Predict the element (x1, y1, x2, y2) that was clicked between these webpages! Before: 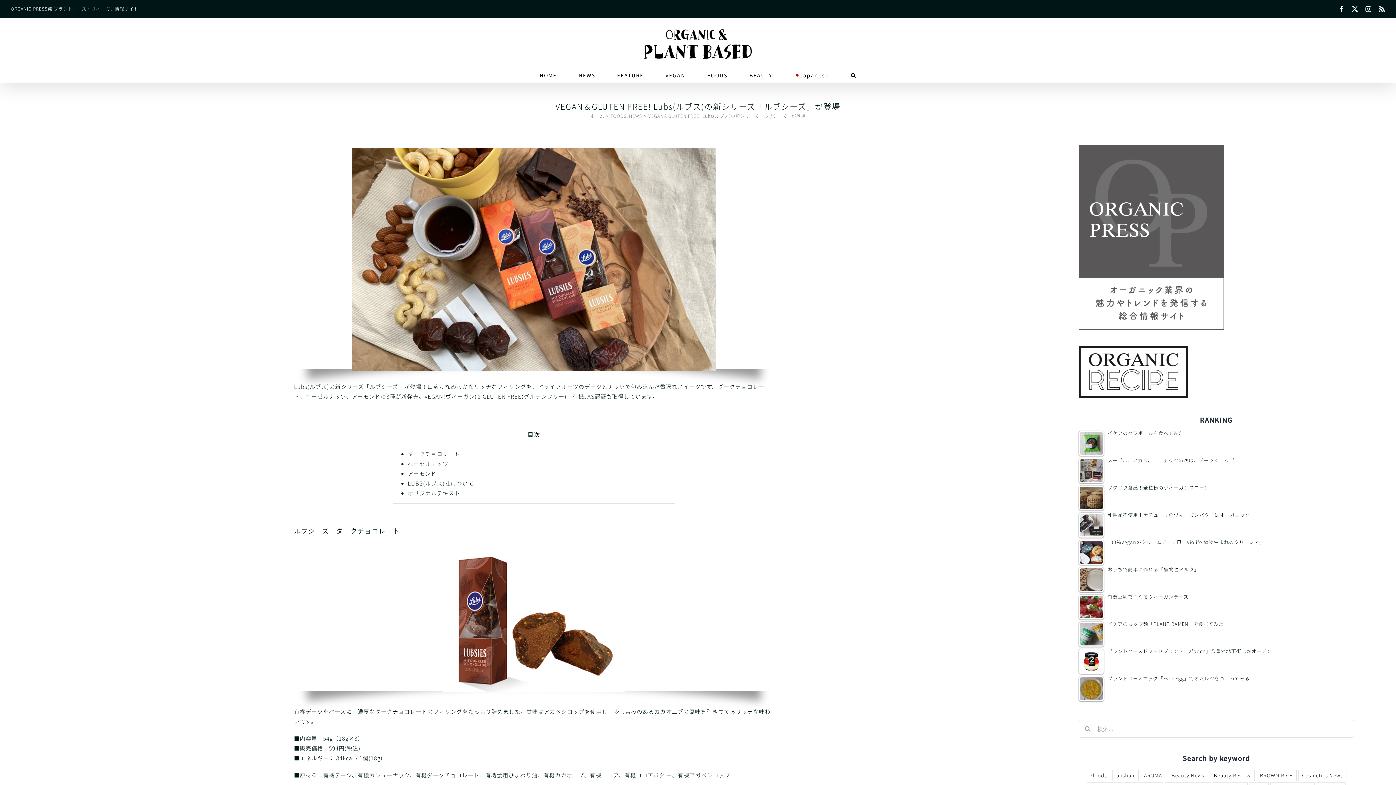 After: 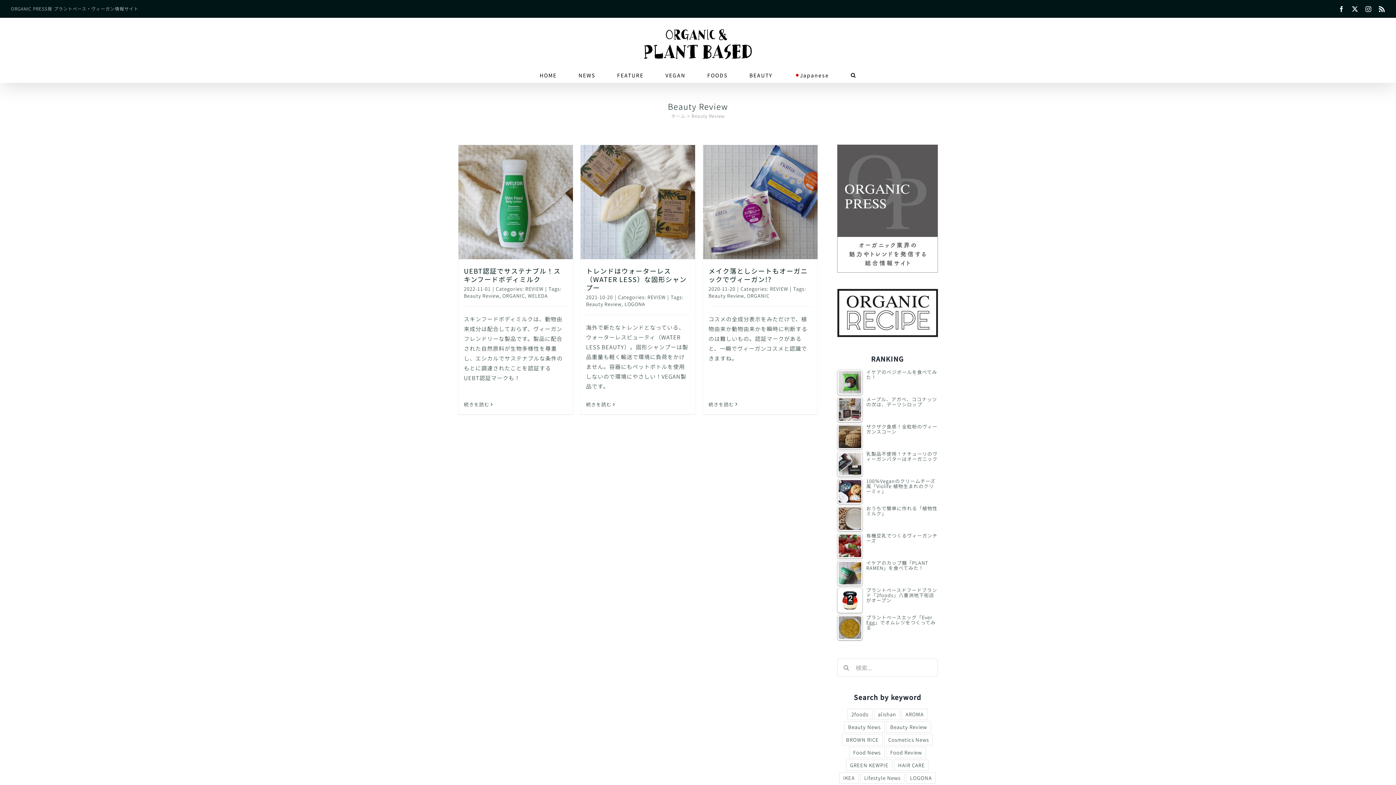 Action: bbox: (1210, 770, 1254, 781) label: Beauty Review (3個の項目)